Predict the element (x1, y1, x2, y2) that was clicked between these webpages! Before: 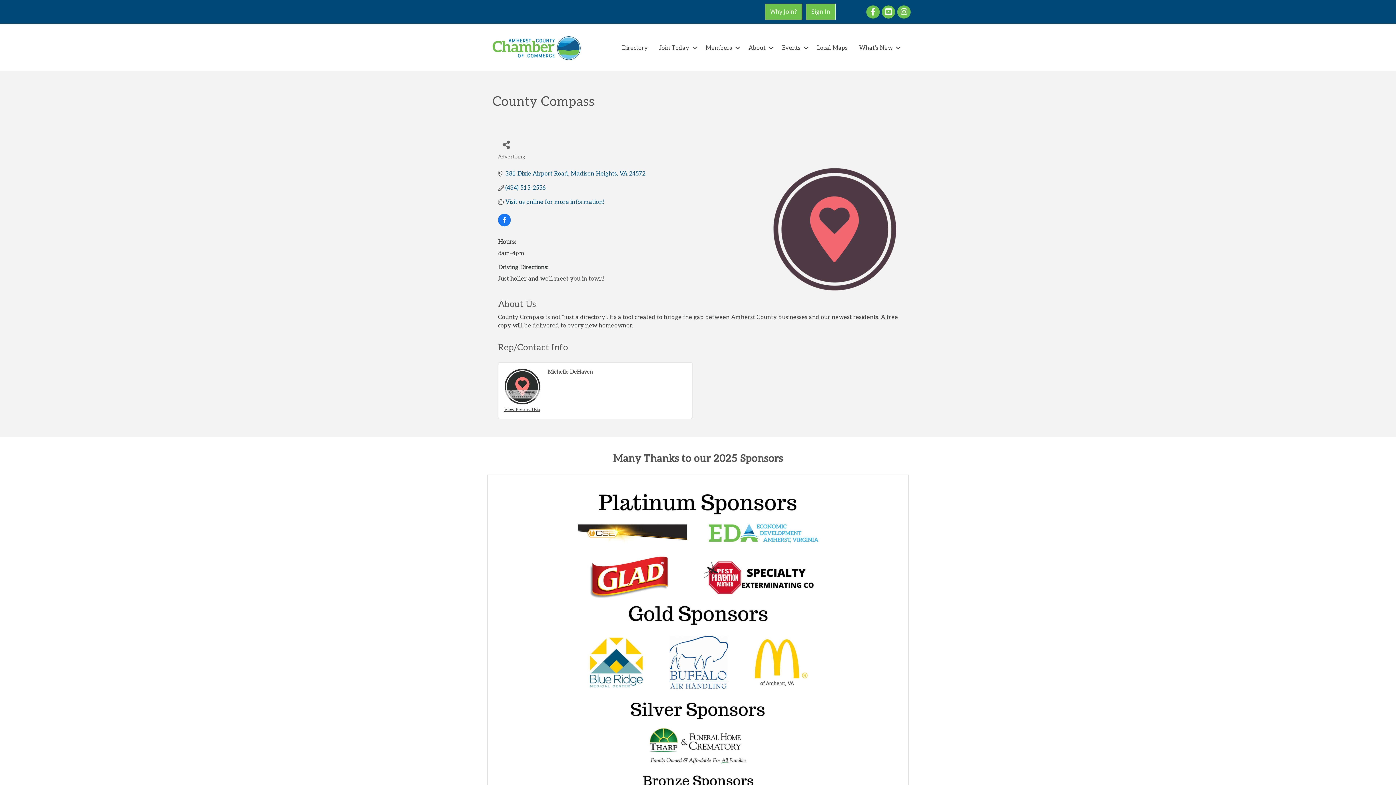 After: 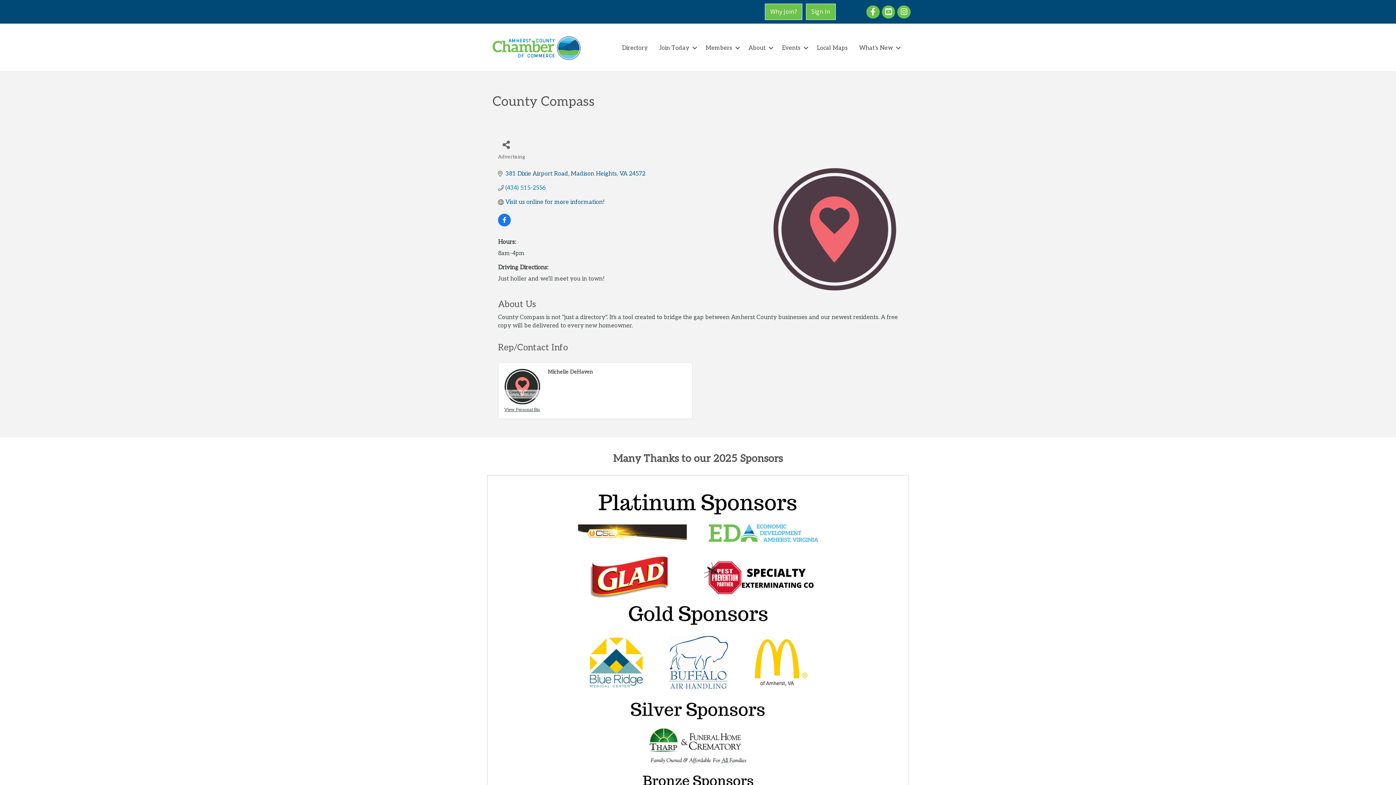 Action: label: (434) 515-2556 bbox: (505, 184, 545, 191)